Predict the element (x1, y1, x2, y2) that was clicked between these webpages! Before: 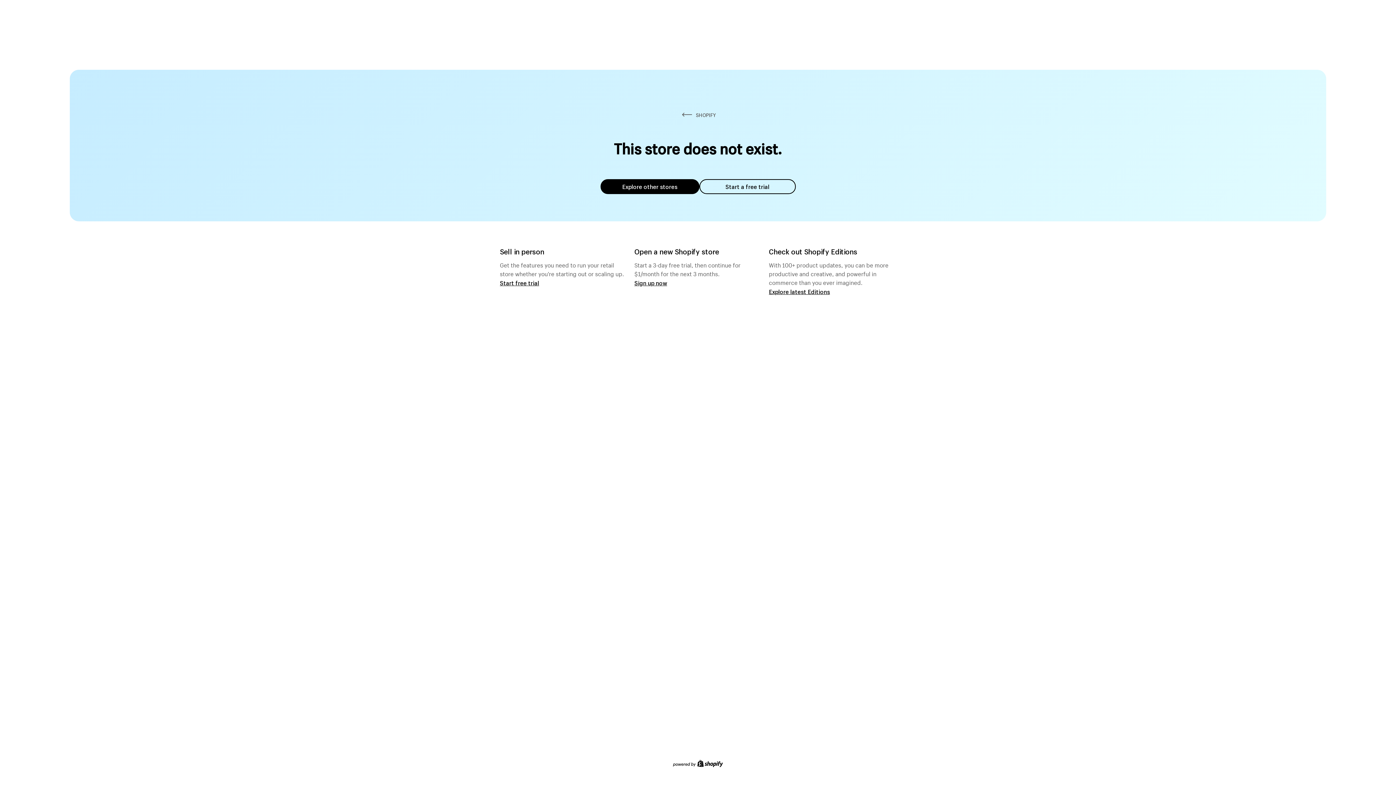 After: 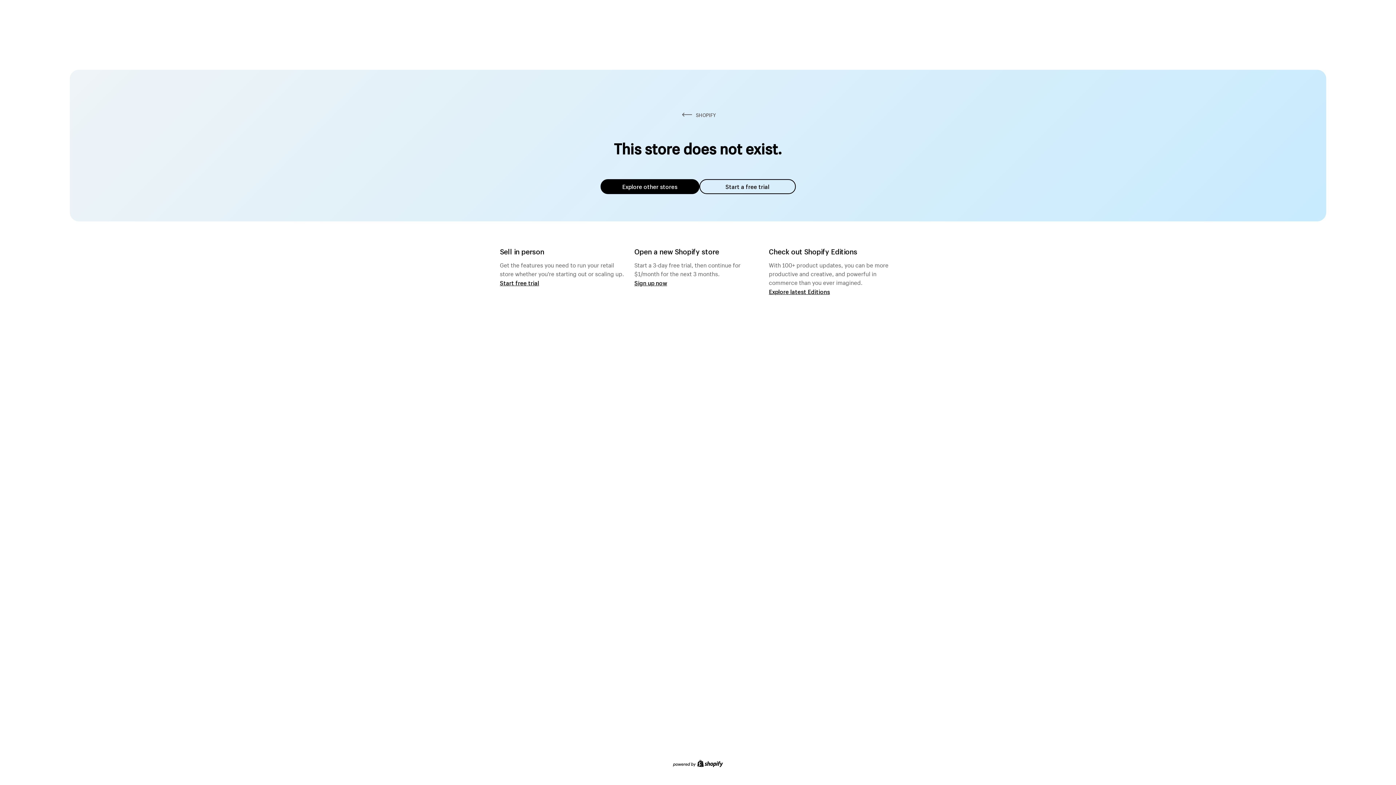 Action: bbox: (600, 179, 699, 194) label: Explore other stores